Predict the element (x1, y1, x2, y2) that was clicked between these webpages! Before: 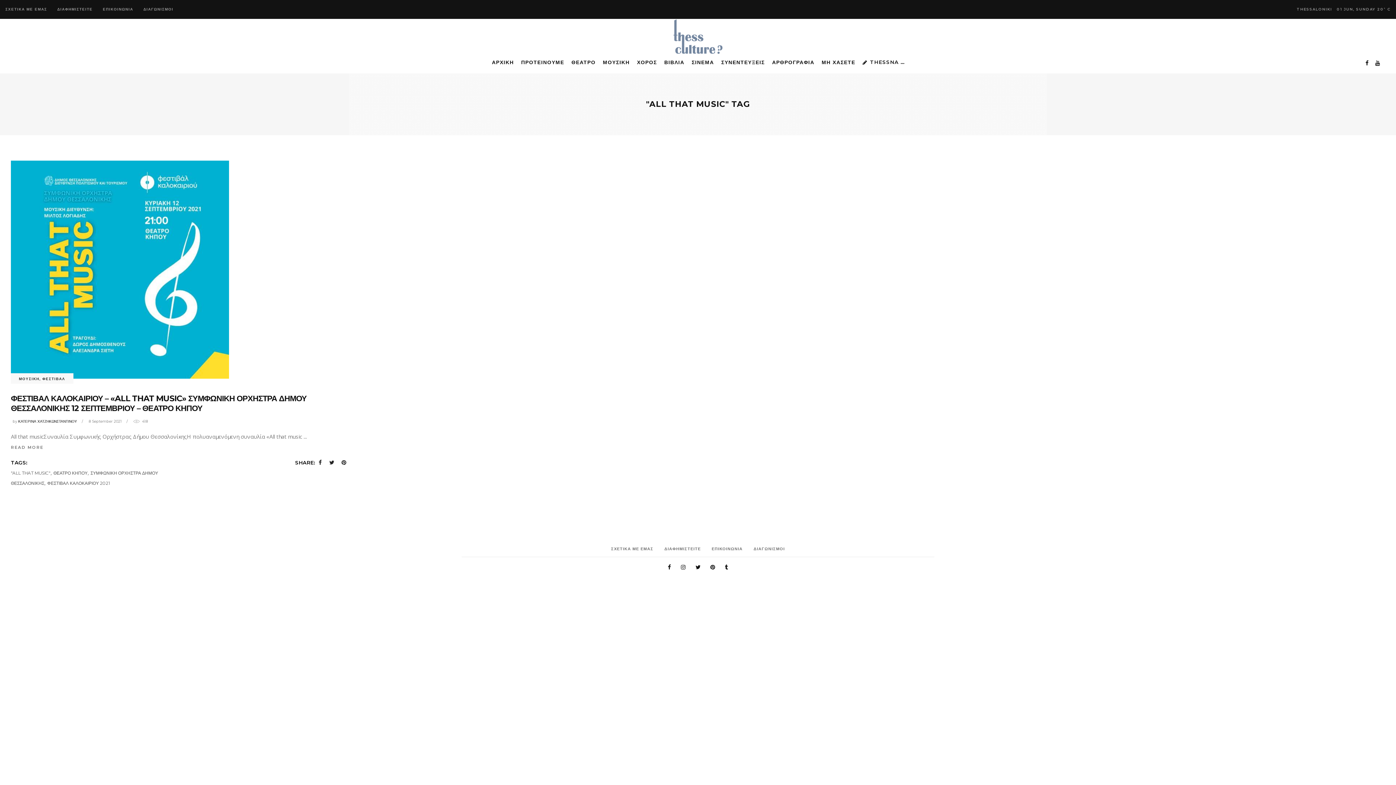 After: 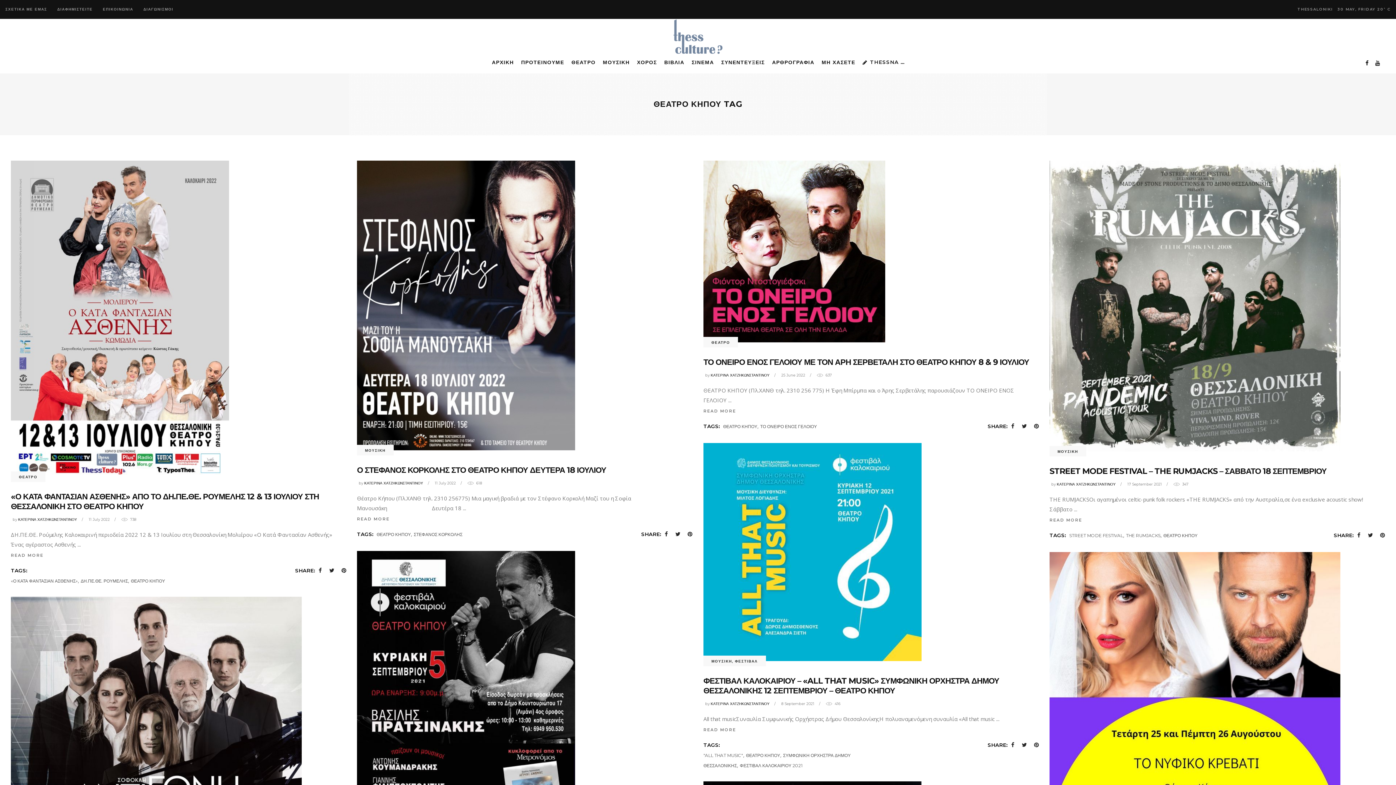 Action: bbox: (53, 470, 87, 476) label: ΘΕΑΤΡΟ ΚΗΠΟΥ